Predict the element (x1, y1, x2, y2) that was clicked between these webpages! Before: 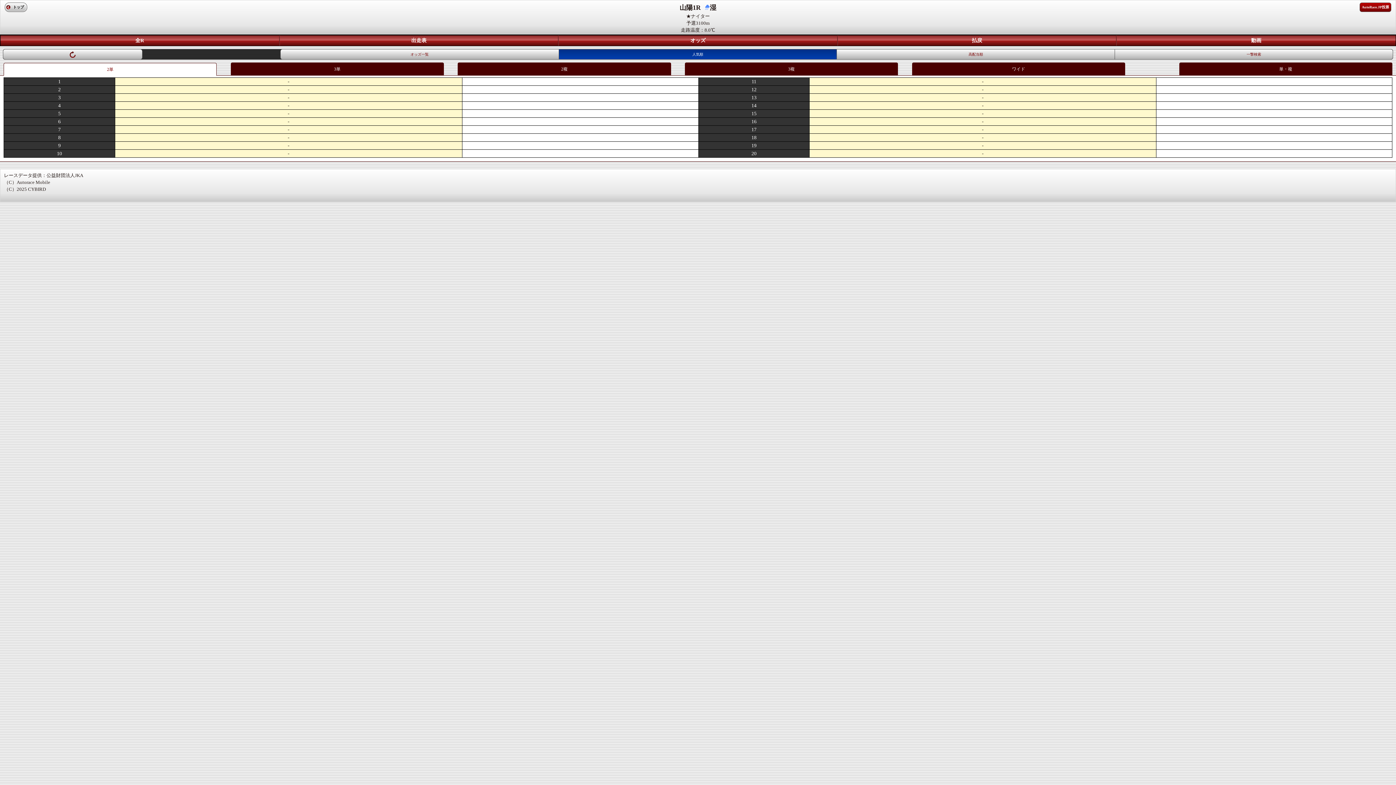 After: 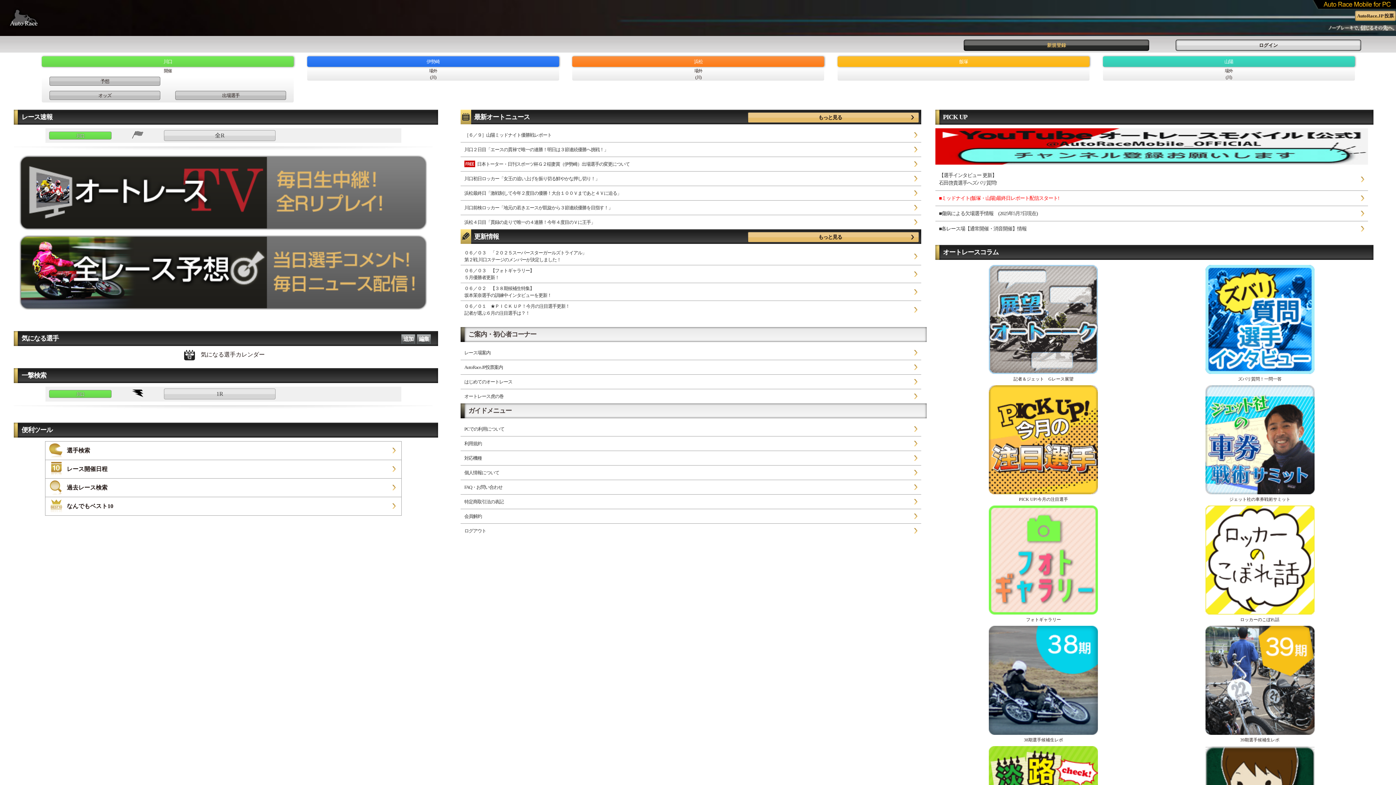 Action: label: トップ bbox: (13, 2, 24, 11)